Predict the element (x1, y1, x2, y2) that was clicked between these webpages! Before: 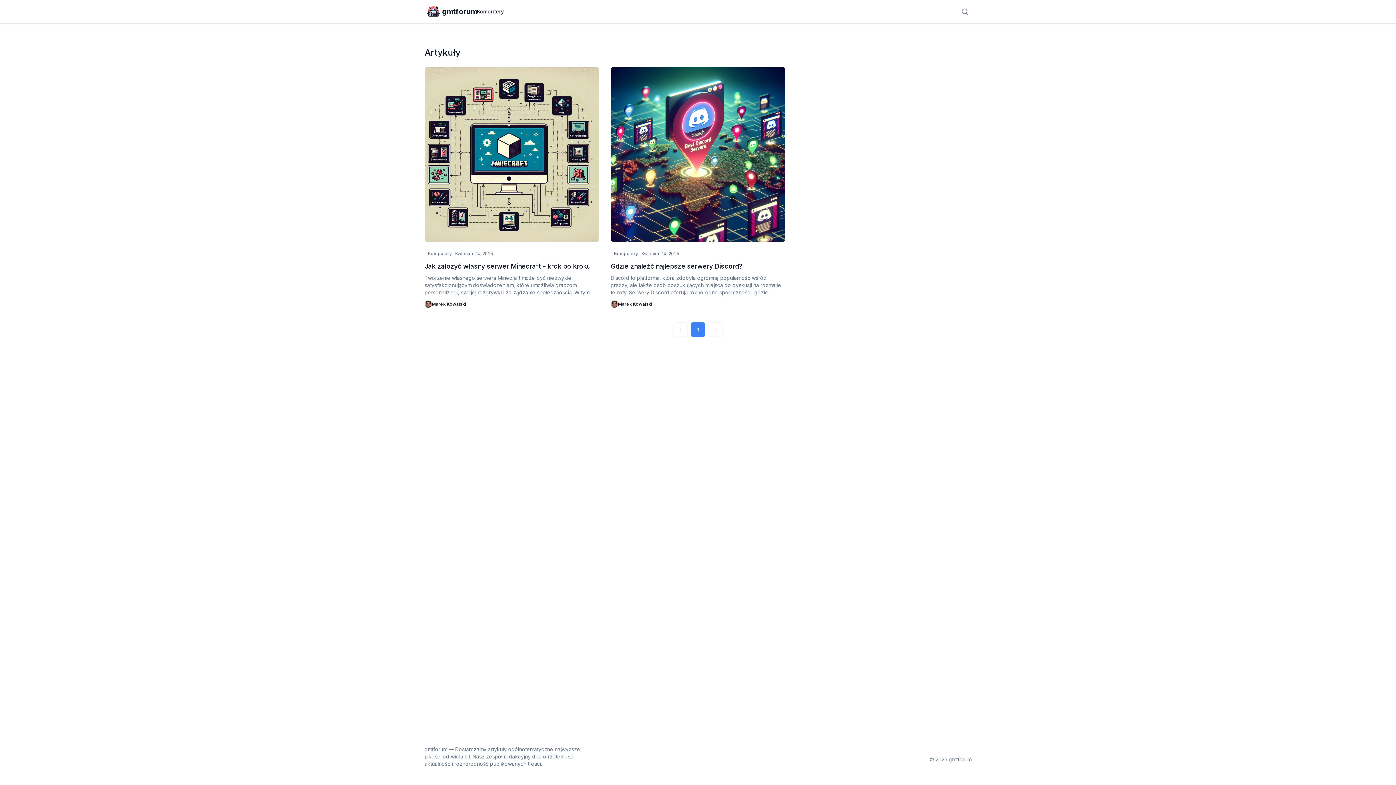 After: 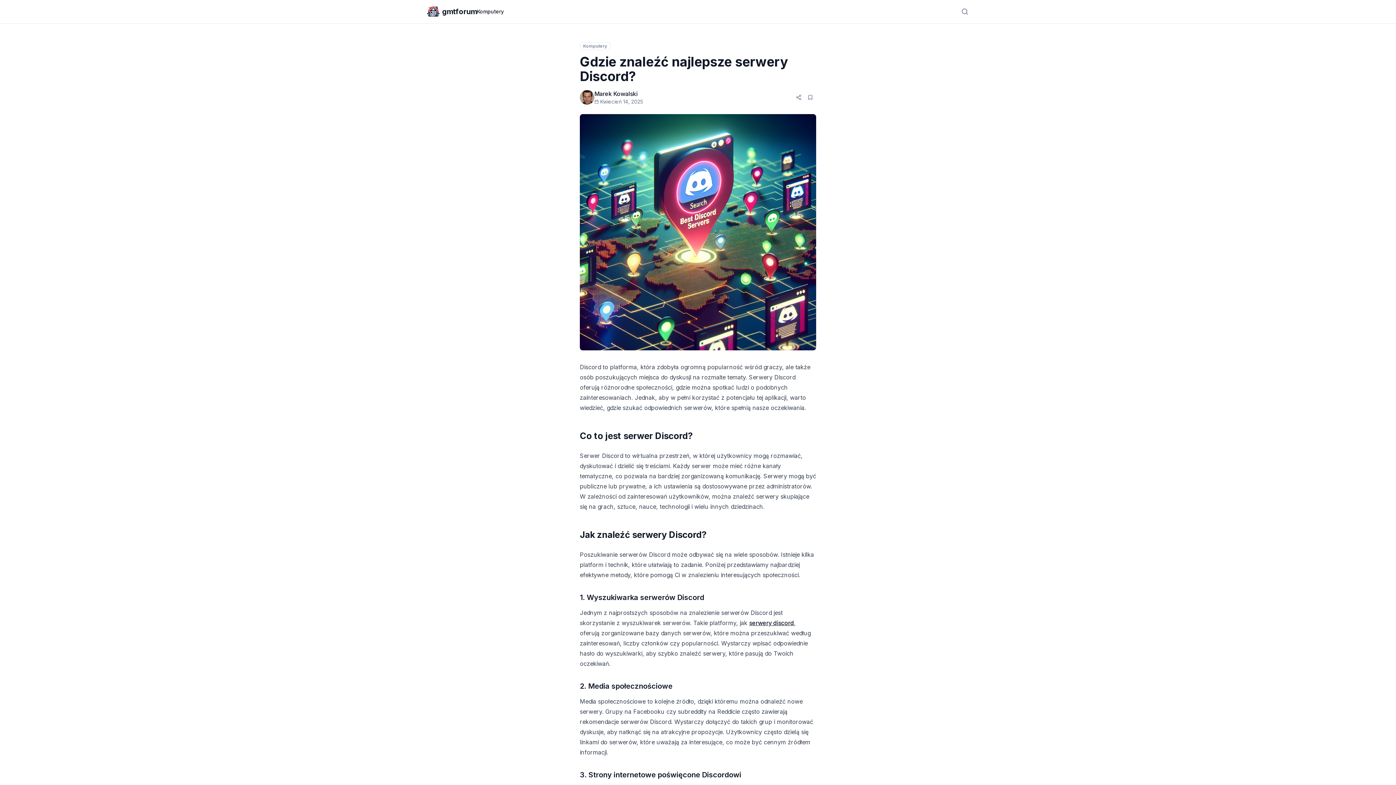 Action: label: Gdzie znaleźć najlepsze serwery Discord? bbox: (610, 261, 785, 271)